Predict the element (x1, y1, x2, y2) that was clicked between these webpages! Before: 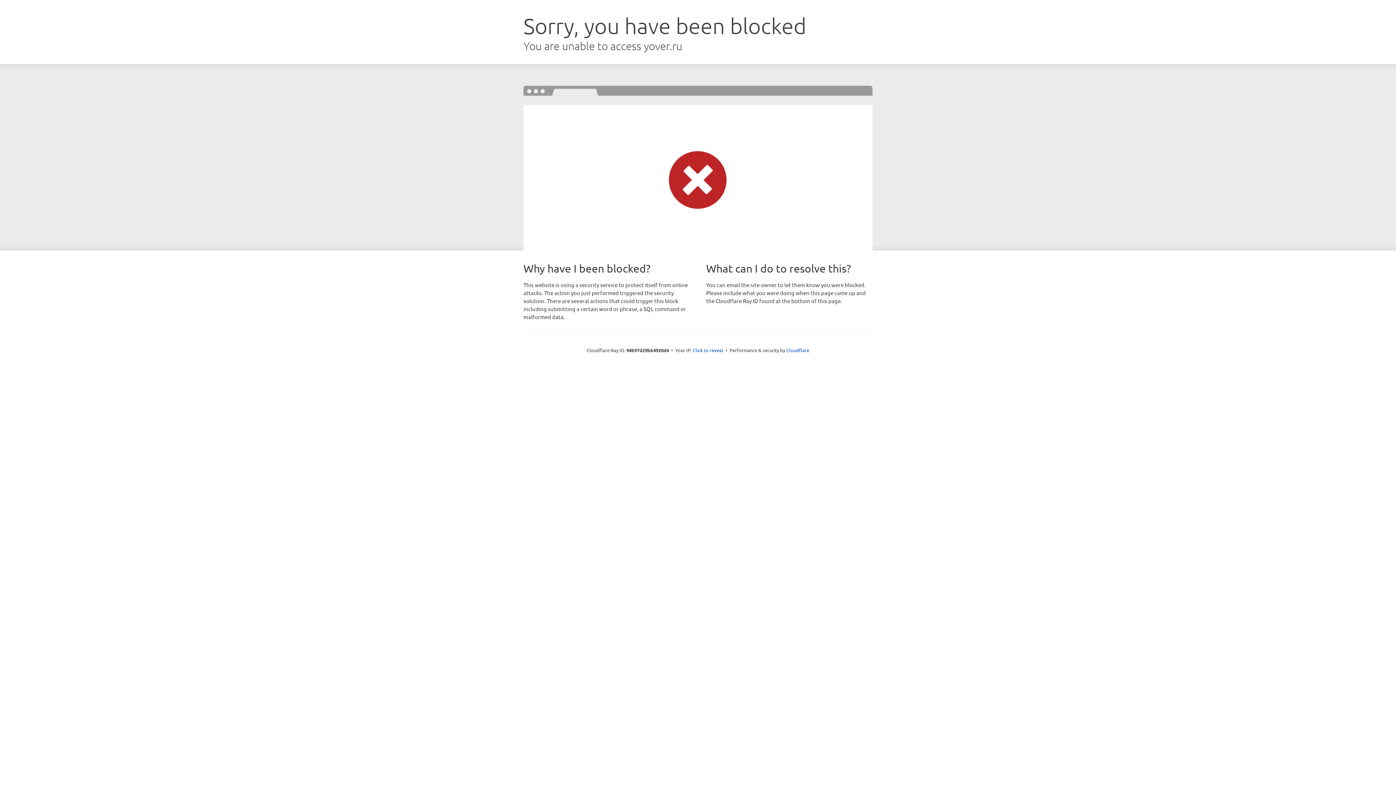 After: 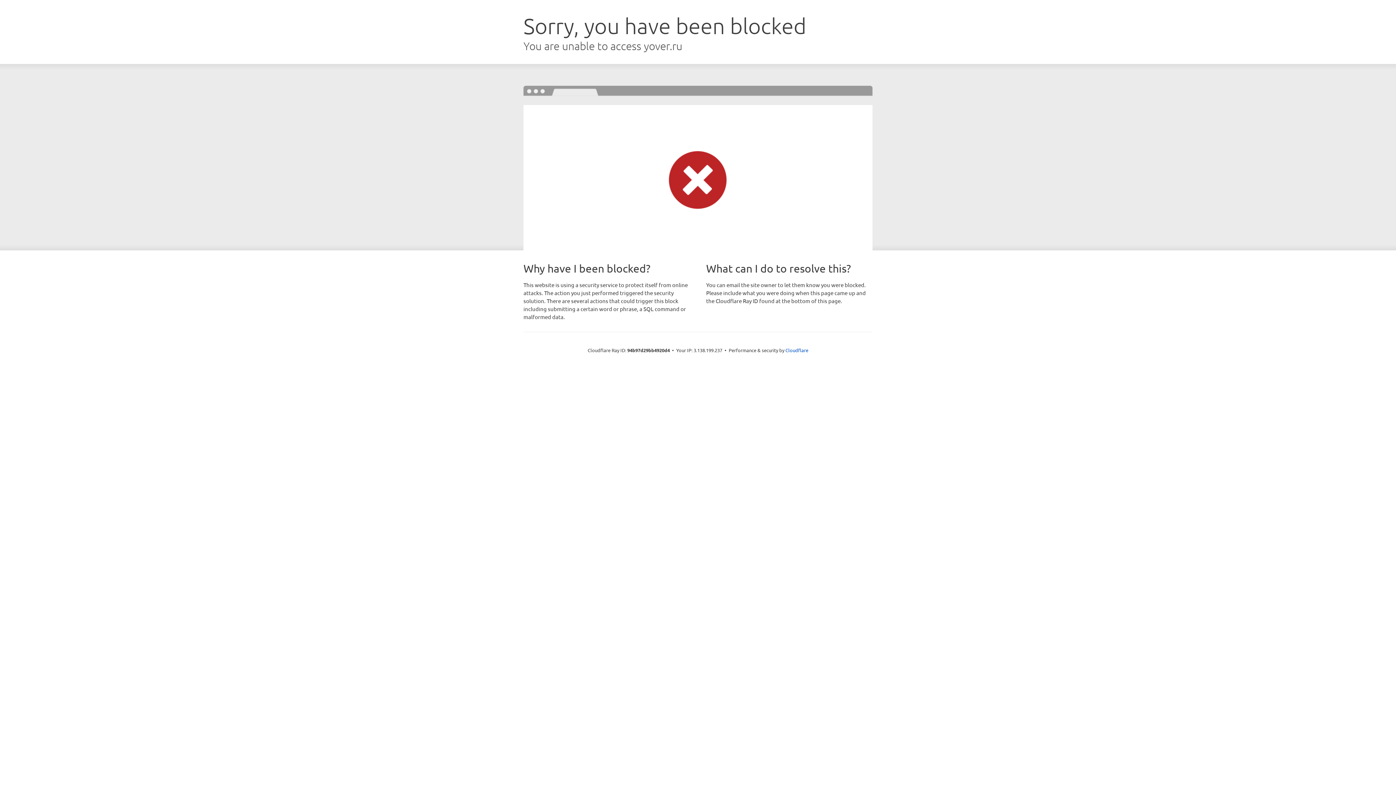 Action: label: Click to reveal bbox: (692, 346, 723, 353)